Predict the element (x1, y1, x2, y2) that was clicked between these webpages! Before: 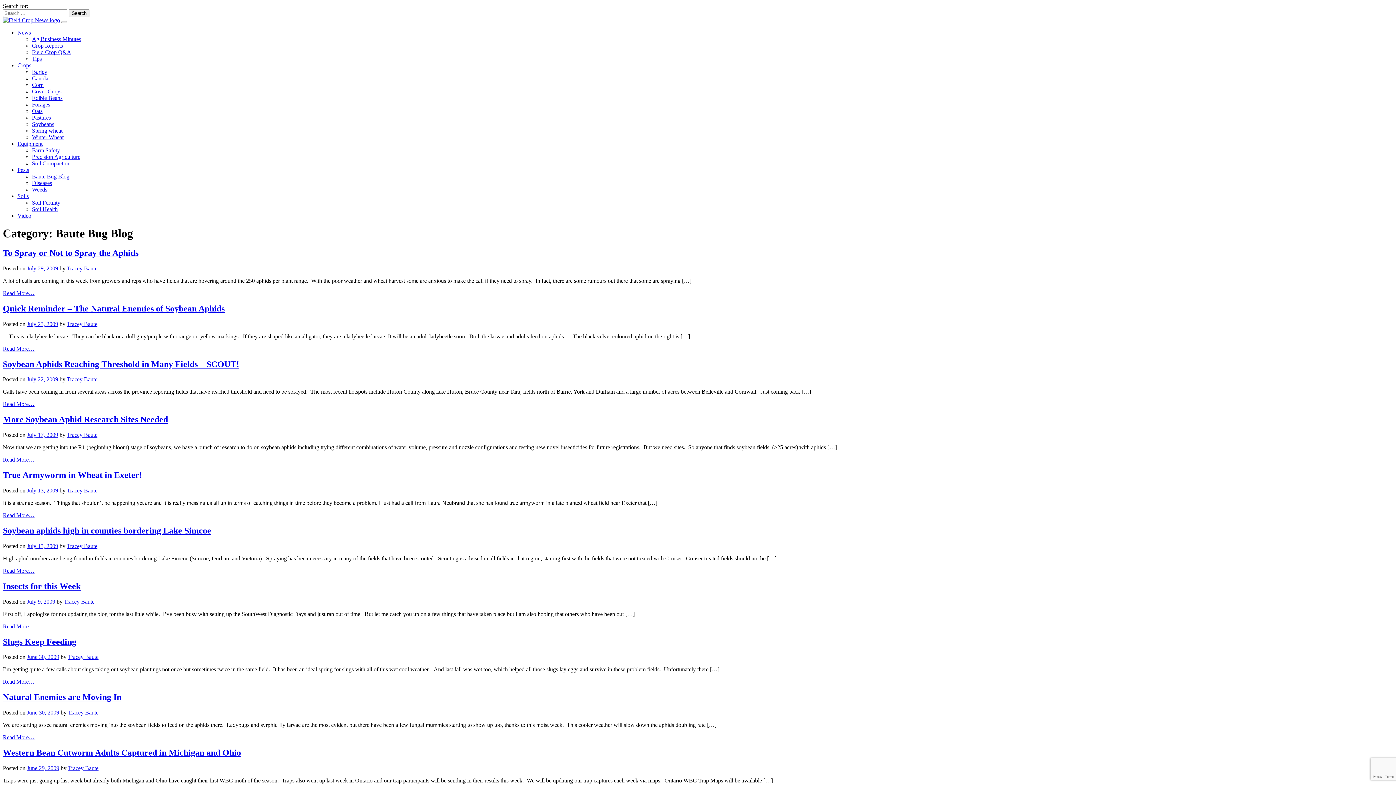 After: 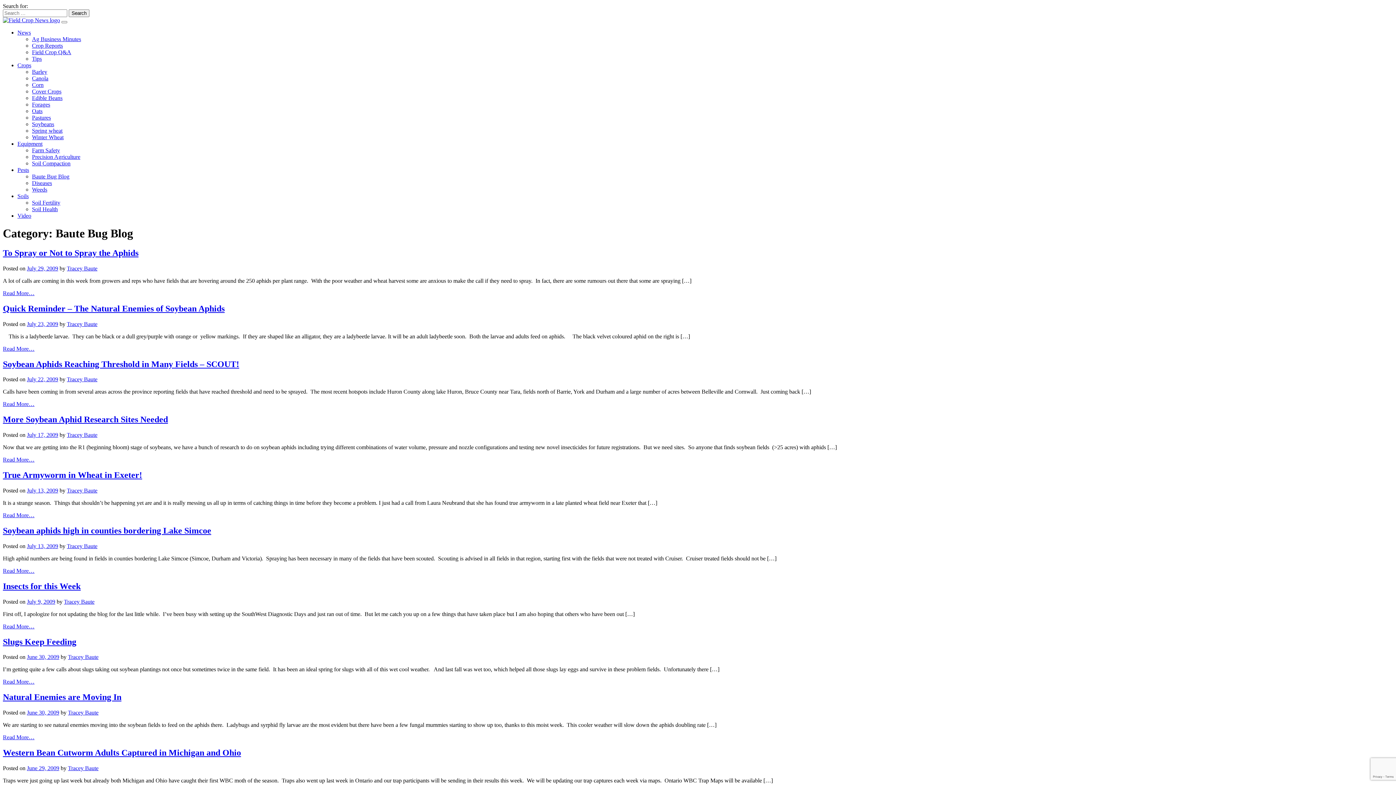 Action: label: Crops bbox: (17, 62, 31, 68)